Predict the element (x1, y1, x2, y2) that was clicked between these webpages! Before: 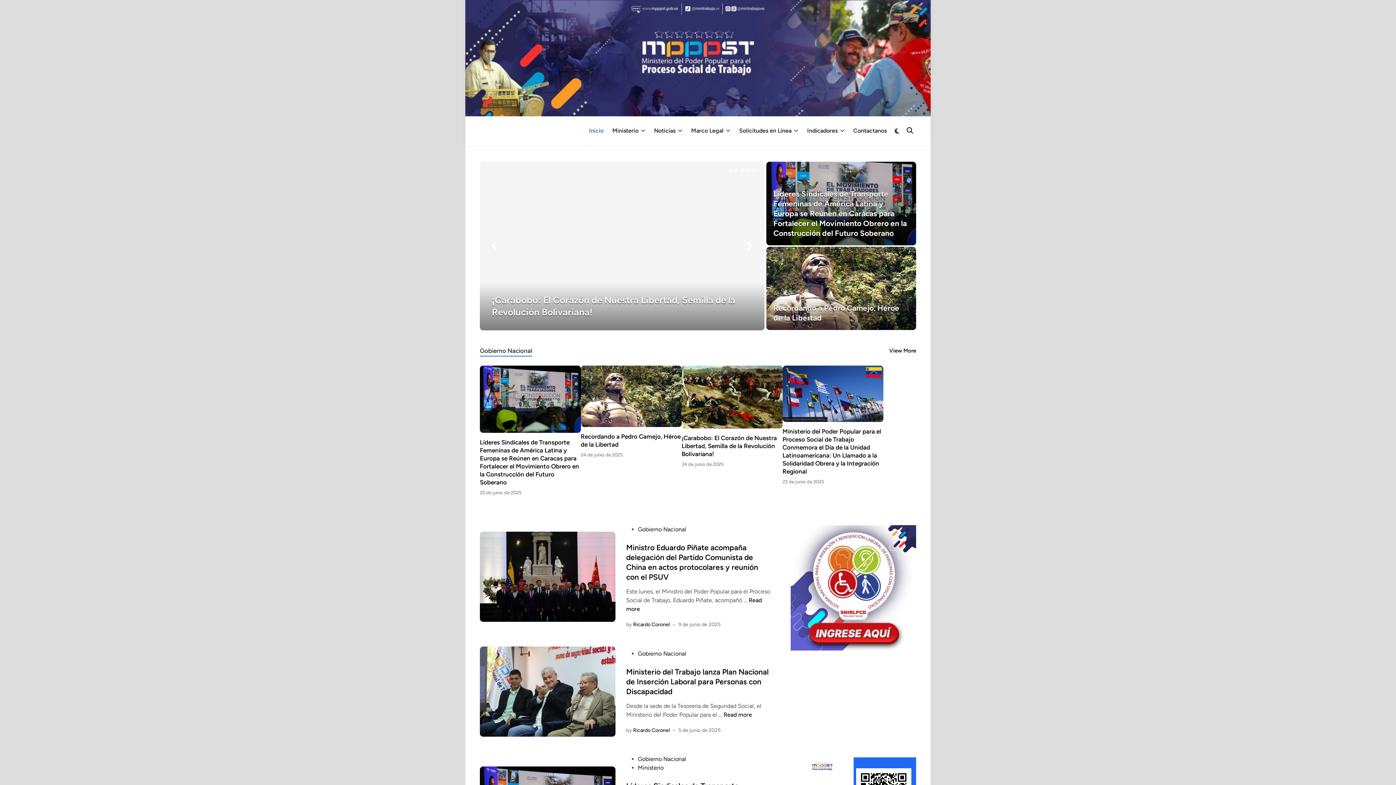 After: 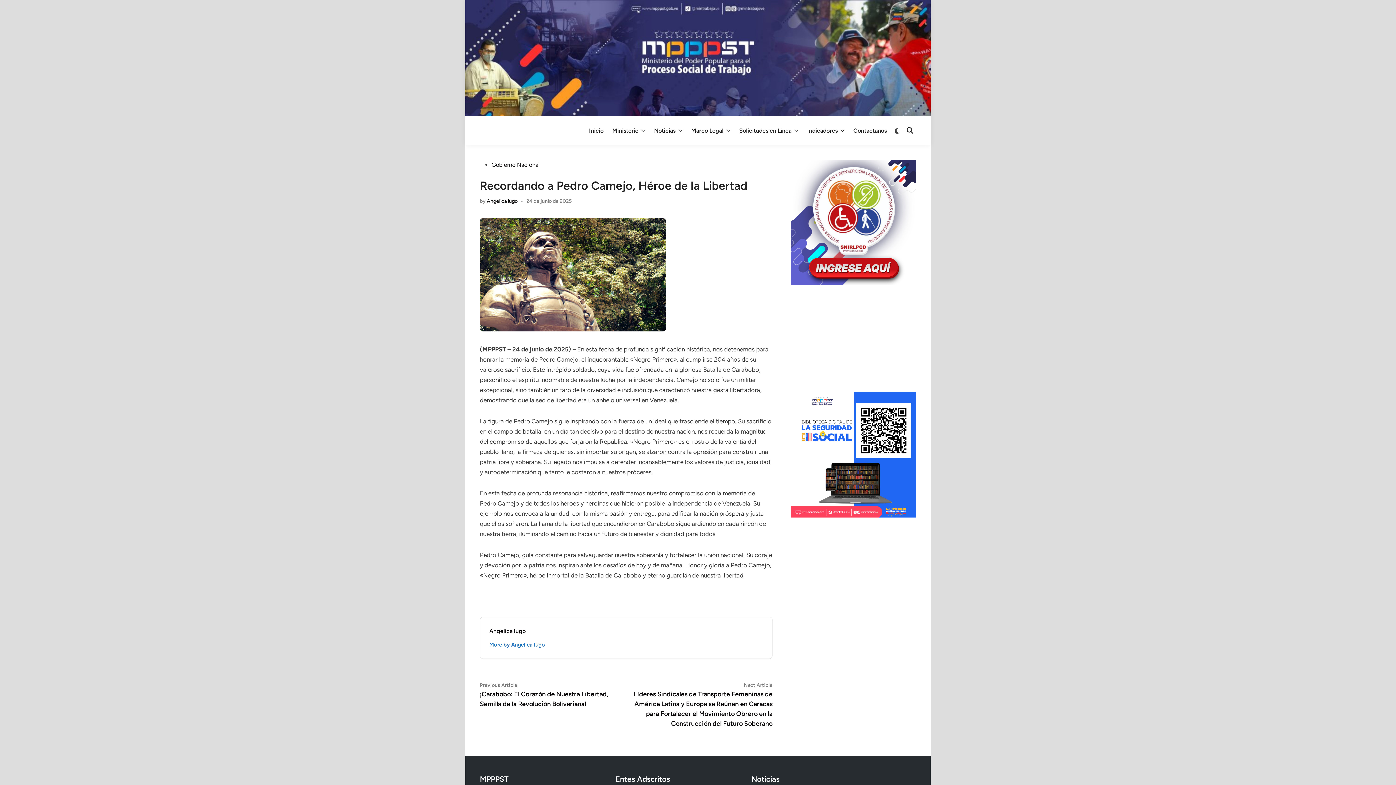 Action: bbox: (766, 246, 916, 330) label: Recordando a Pedro Camejo, Héroe de la Libertad